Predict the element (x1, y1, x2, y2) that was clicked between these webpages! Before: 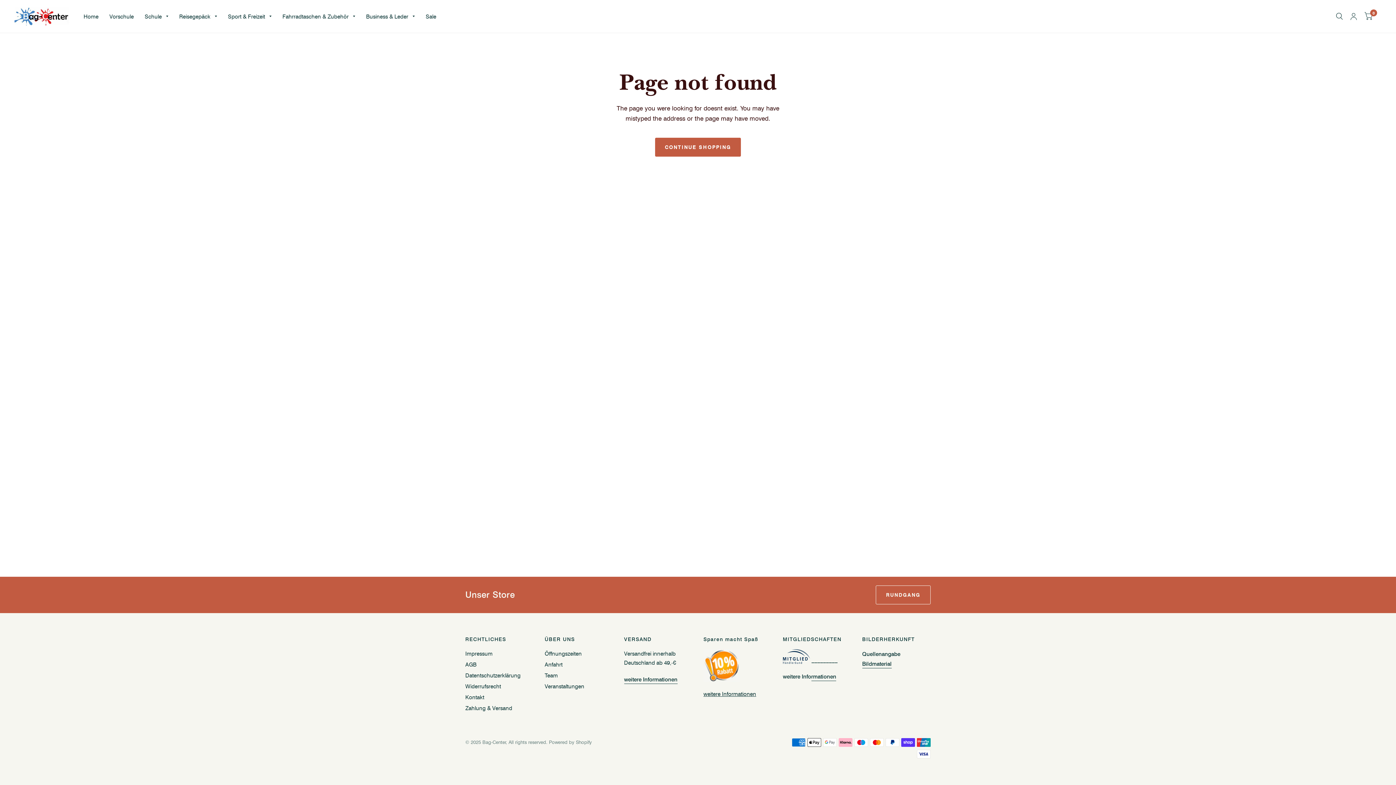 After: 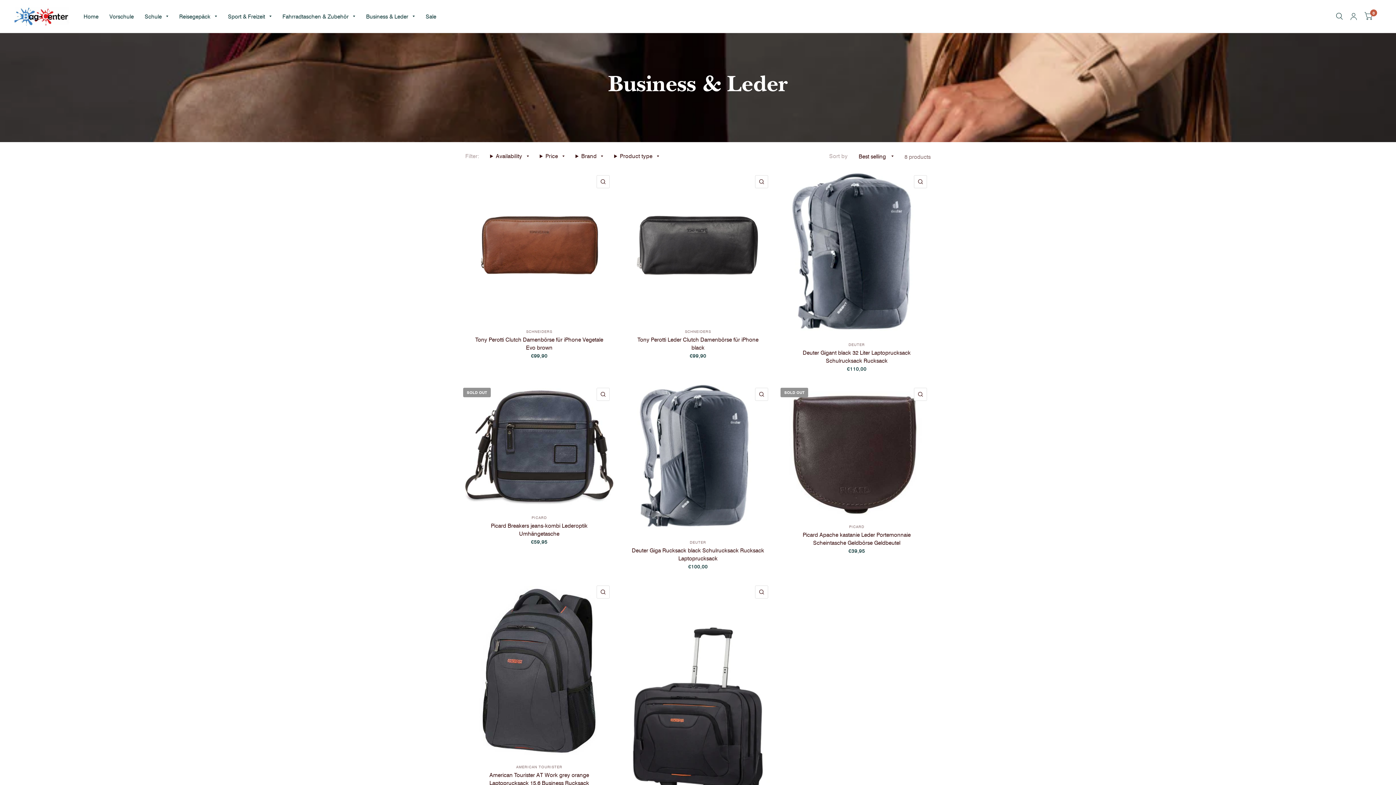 Action: bbox: (366, 8, 414, 24) label: Business & Leder